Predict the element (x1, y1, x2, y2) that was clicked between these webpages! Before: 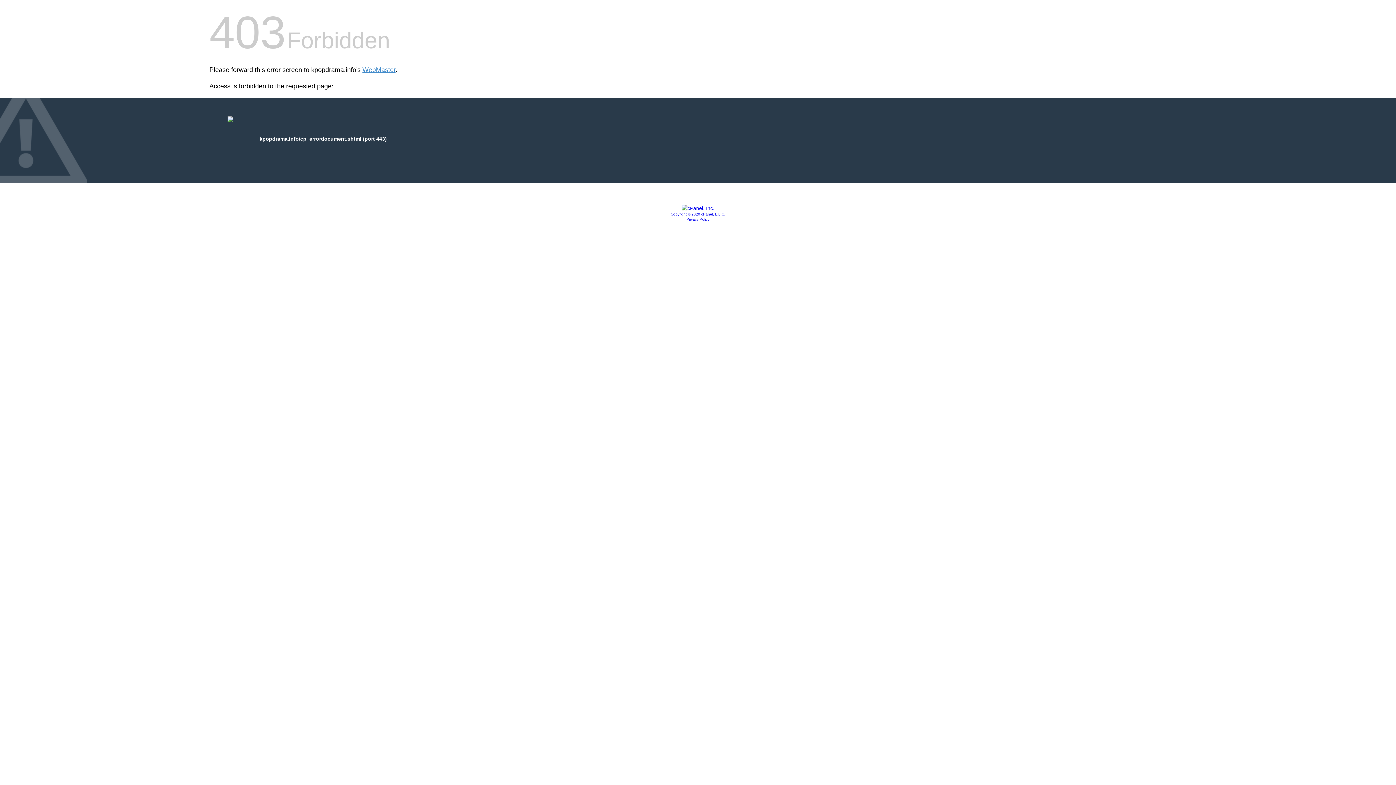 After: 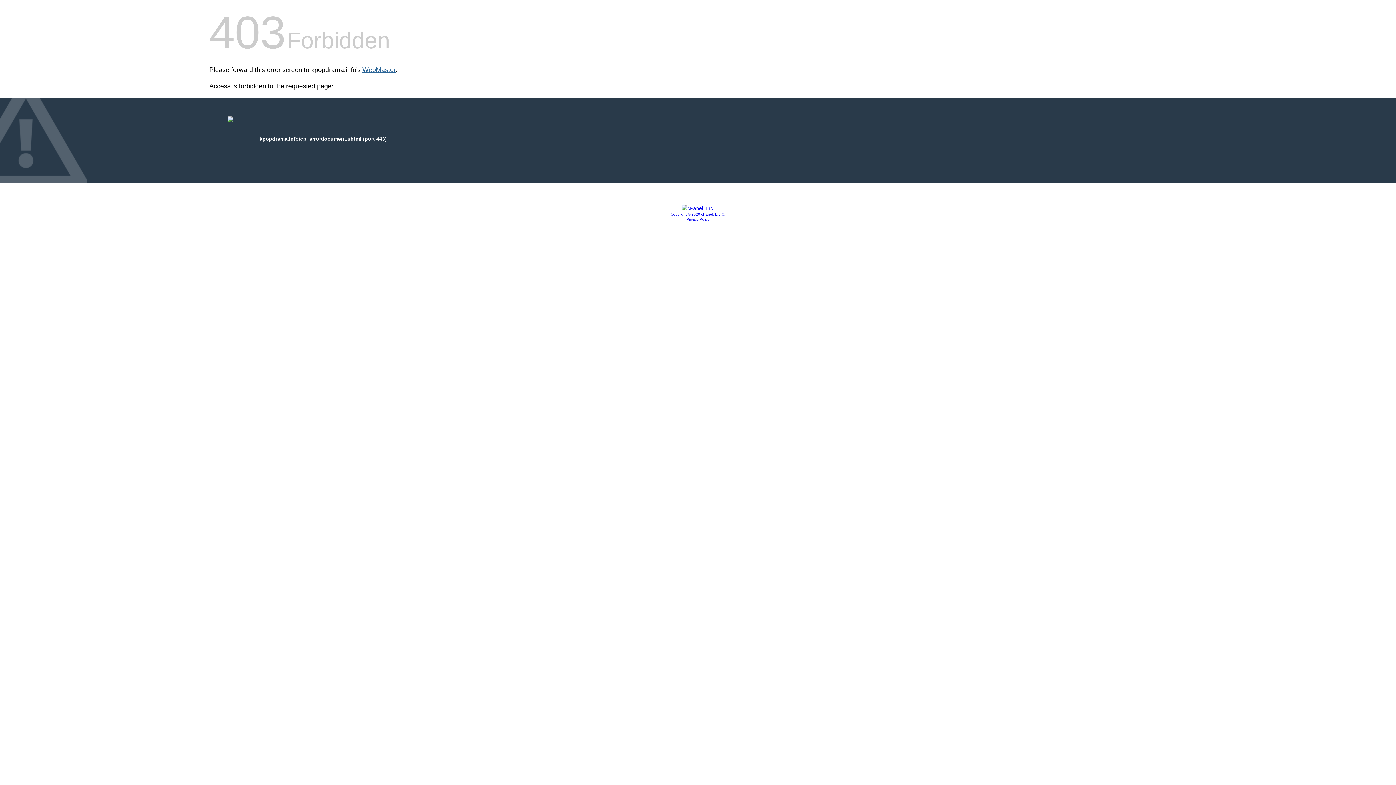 Action: label: WebMaster bbox: (362, 66, 395, 73)